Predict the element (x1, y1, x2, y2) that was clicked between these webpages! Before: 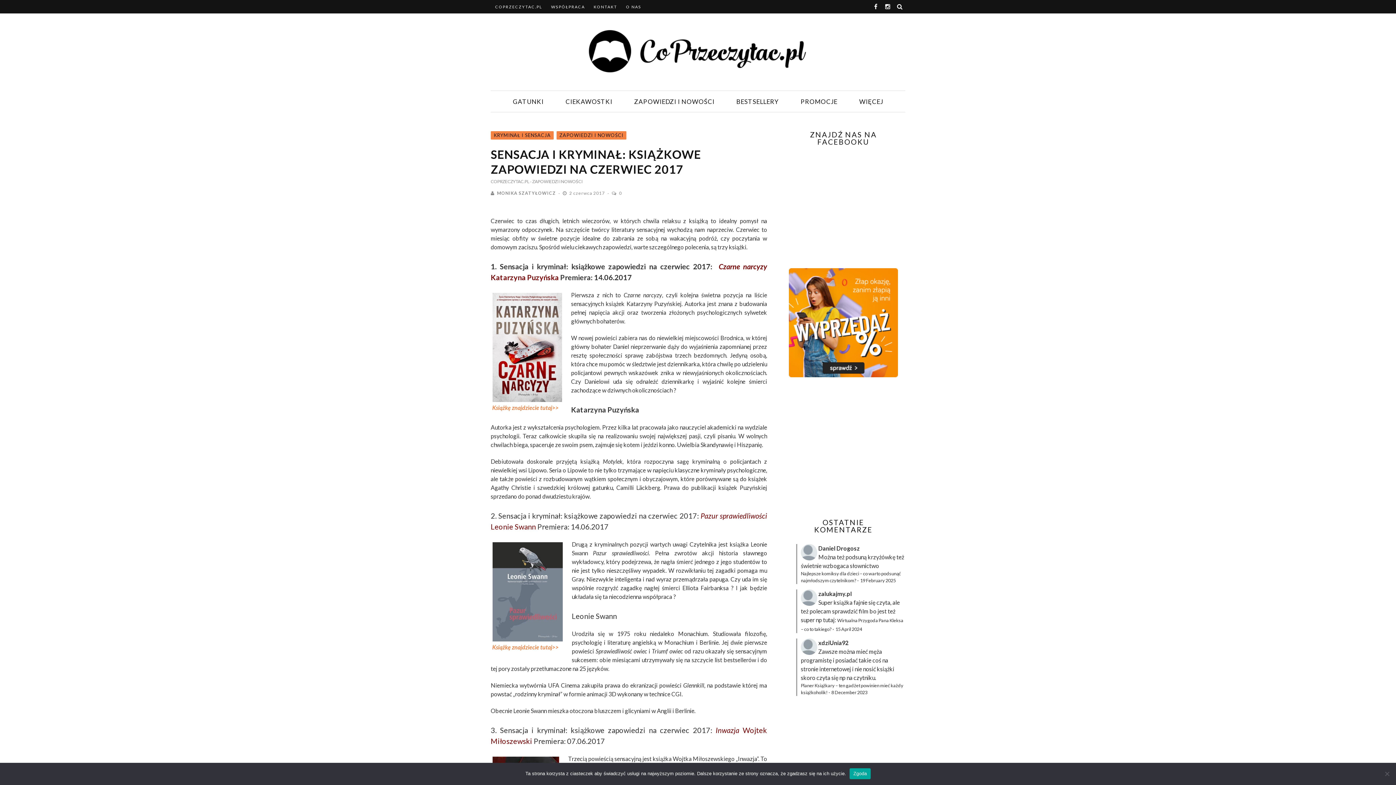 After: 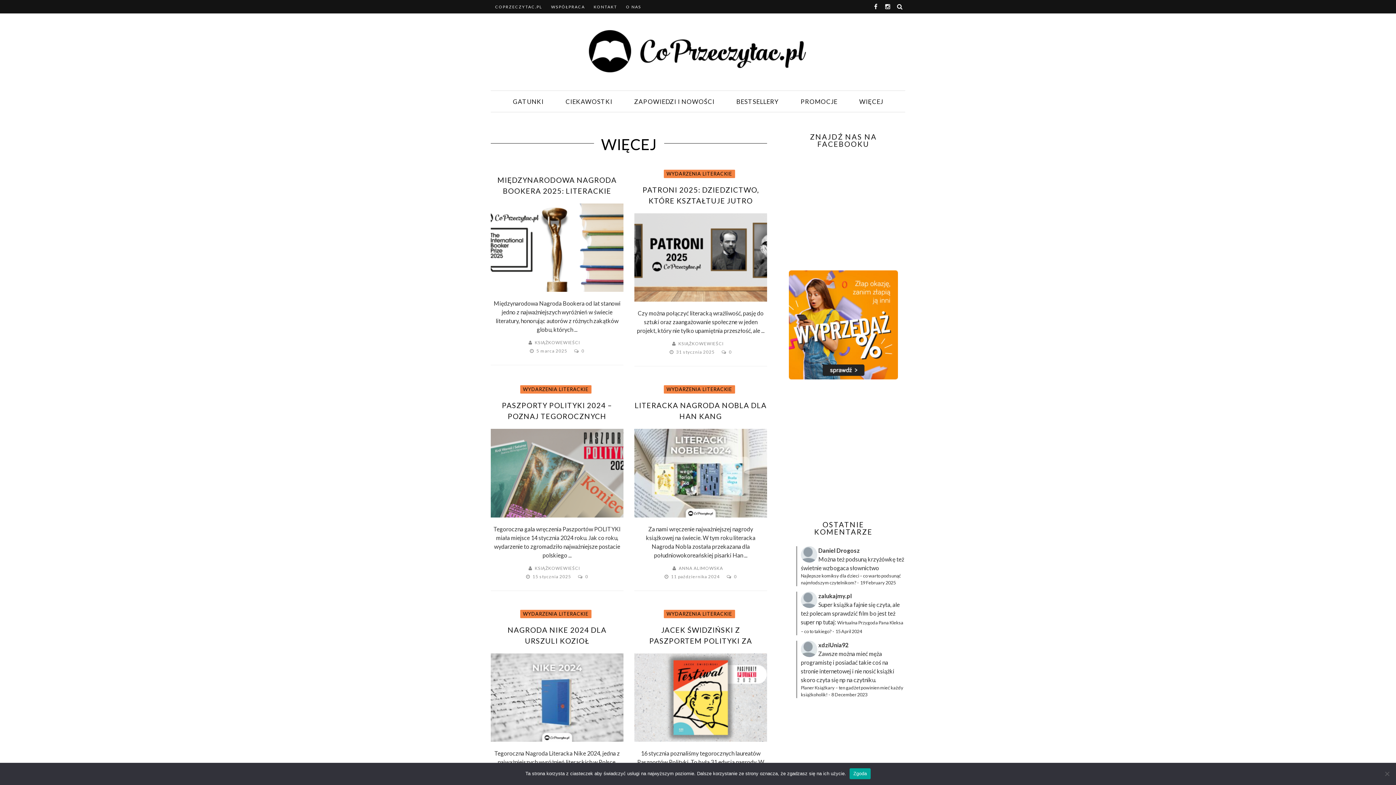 Action: bbox: (848, 90, 894, 112) label: WIĘCEJ